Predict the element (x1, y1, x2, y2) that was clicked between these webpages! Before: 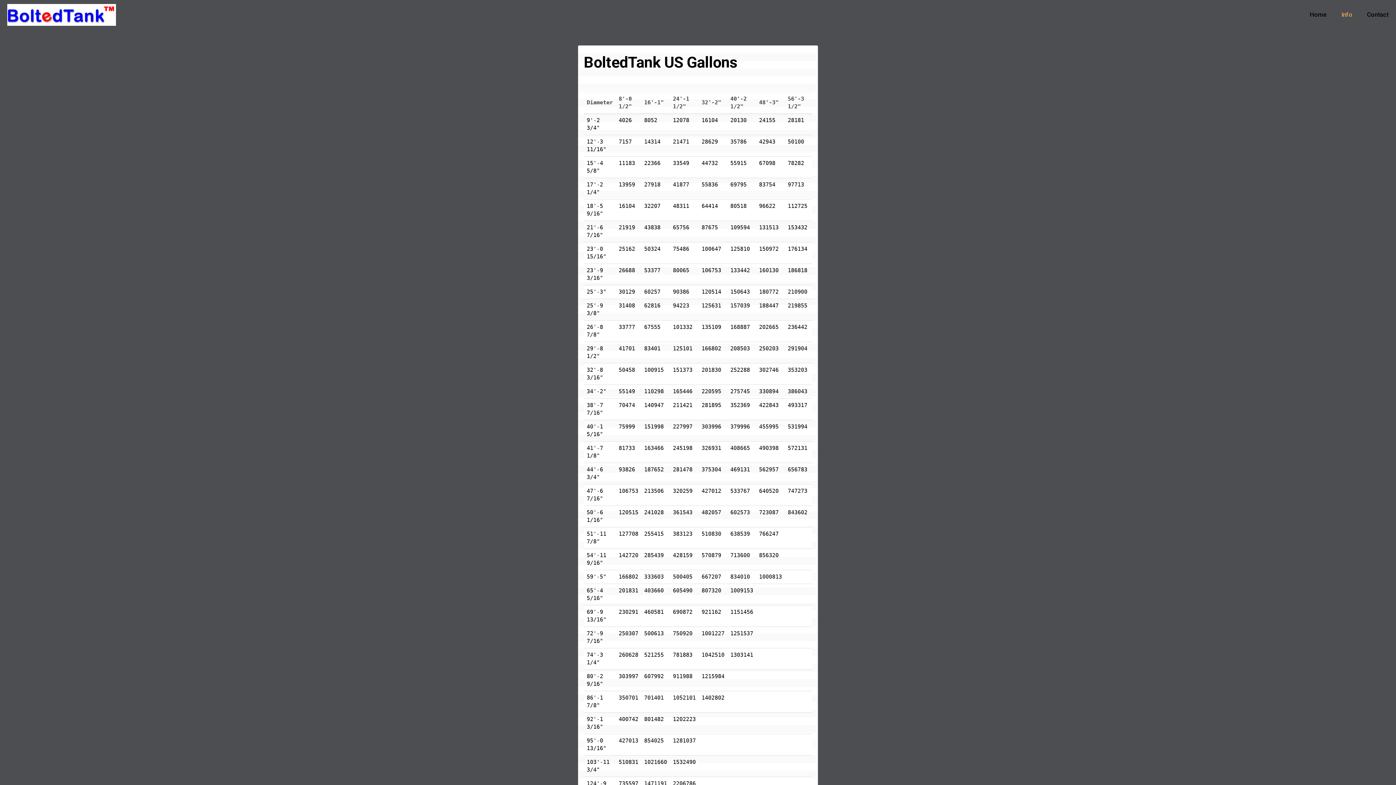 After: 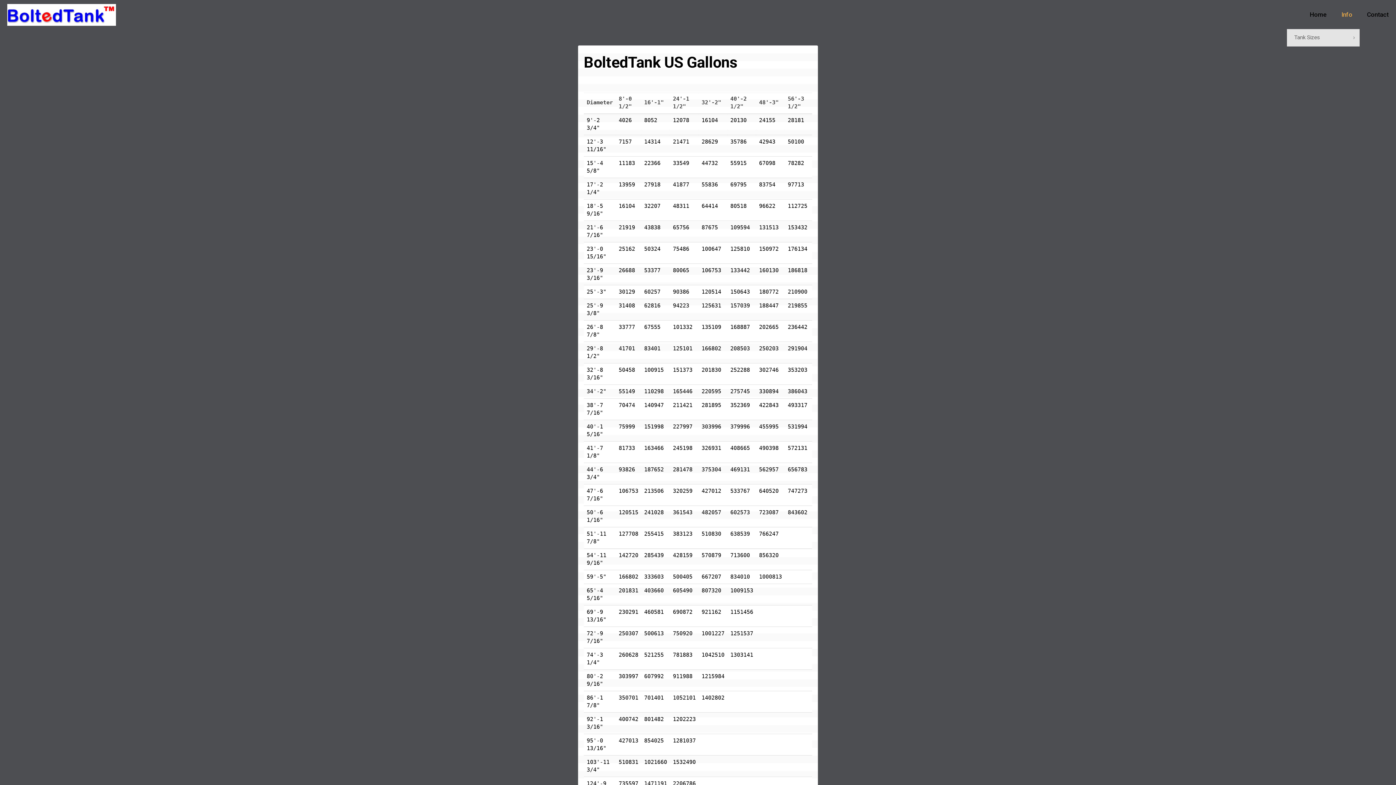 Action: bbox: (1334, 0, 1360, 29) label: Info